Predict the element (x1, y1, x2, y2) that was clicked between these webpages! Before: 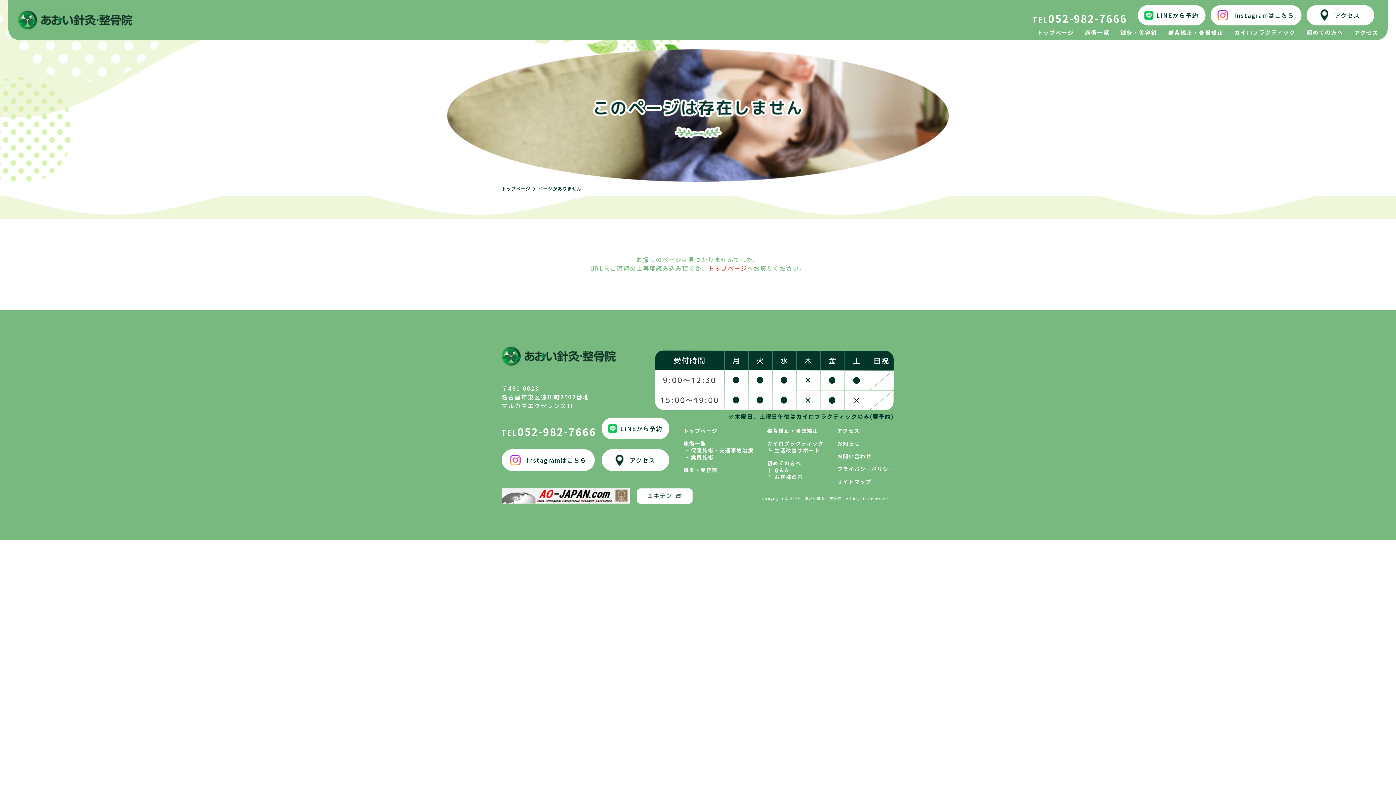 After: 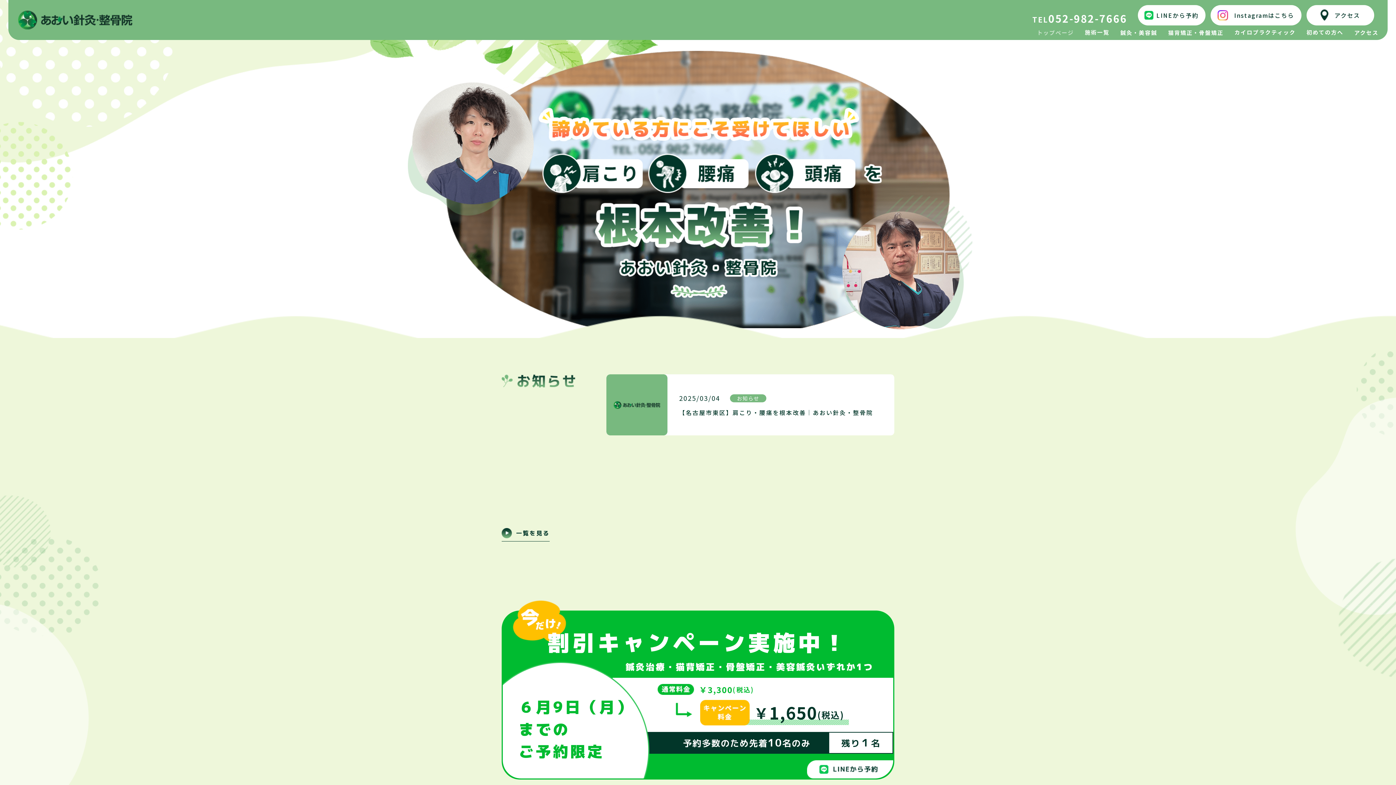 Action: bbox: (18, 10, 132, 29)